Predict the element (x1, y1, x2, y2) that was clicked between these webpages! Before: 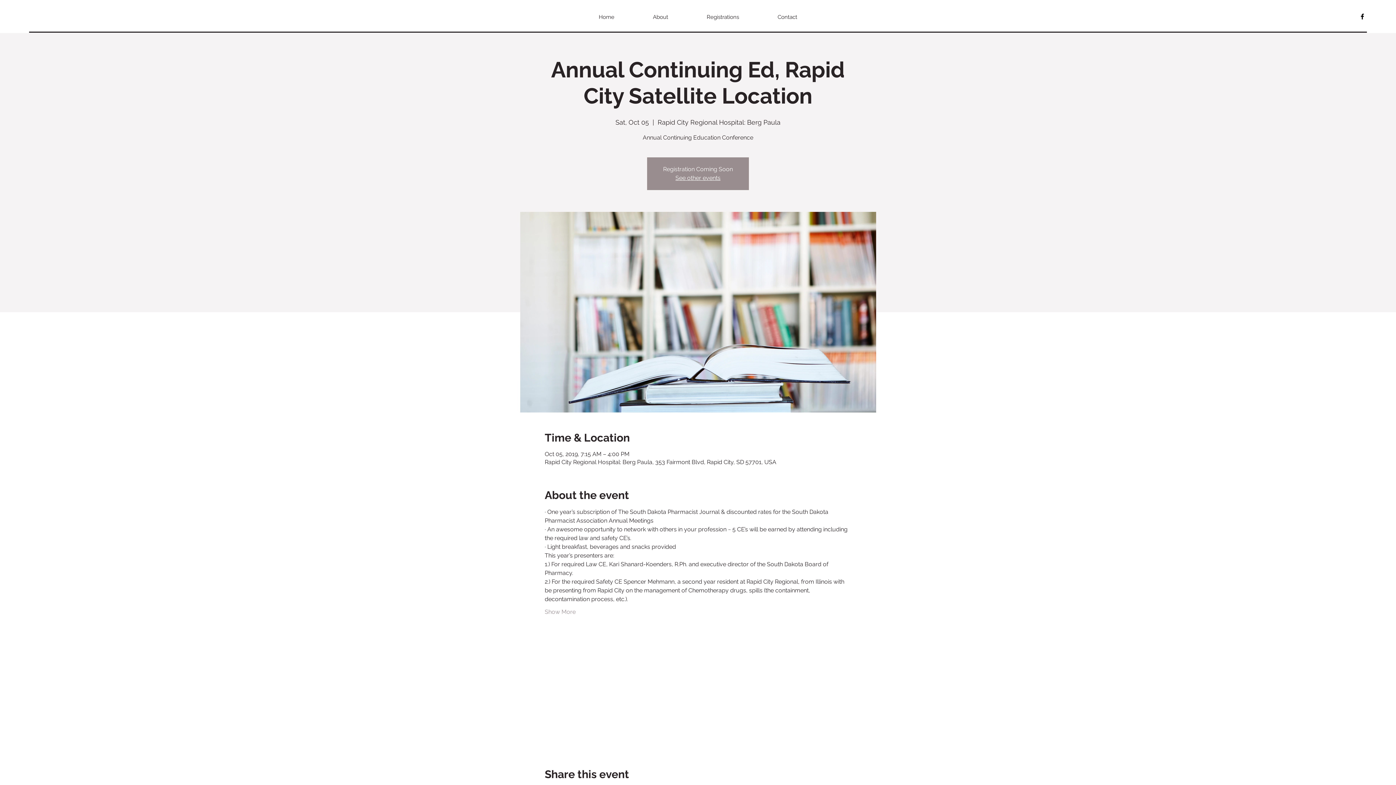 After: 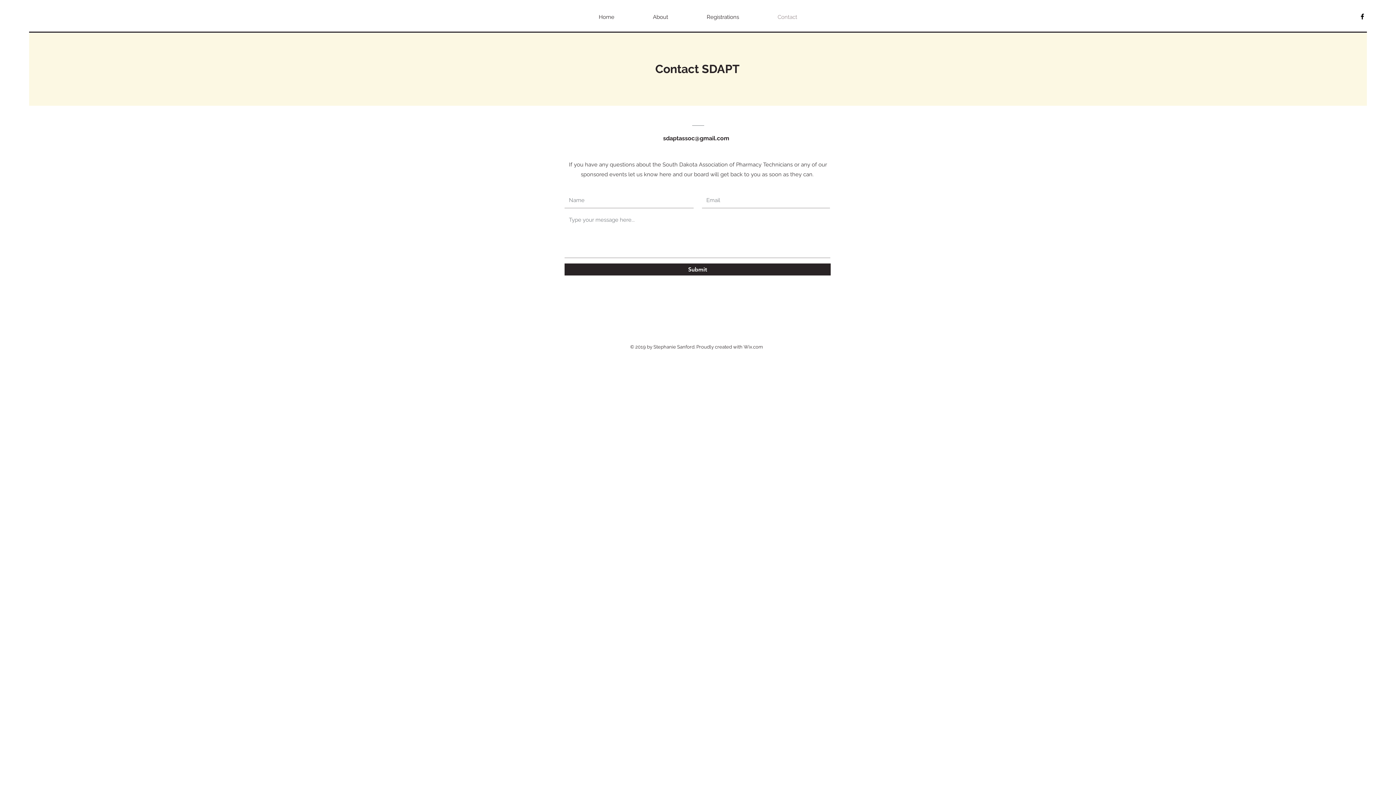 Action: label: Contact bbox: (758, 11, 816, 23)